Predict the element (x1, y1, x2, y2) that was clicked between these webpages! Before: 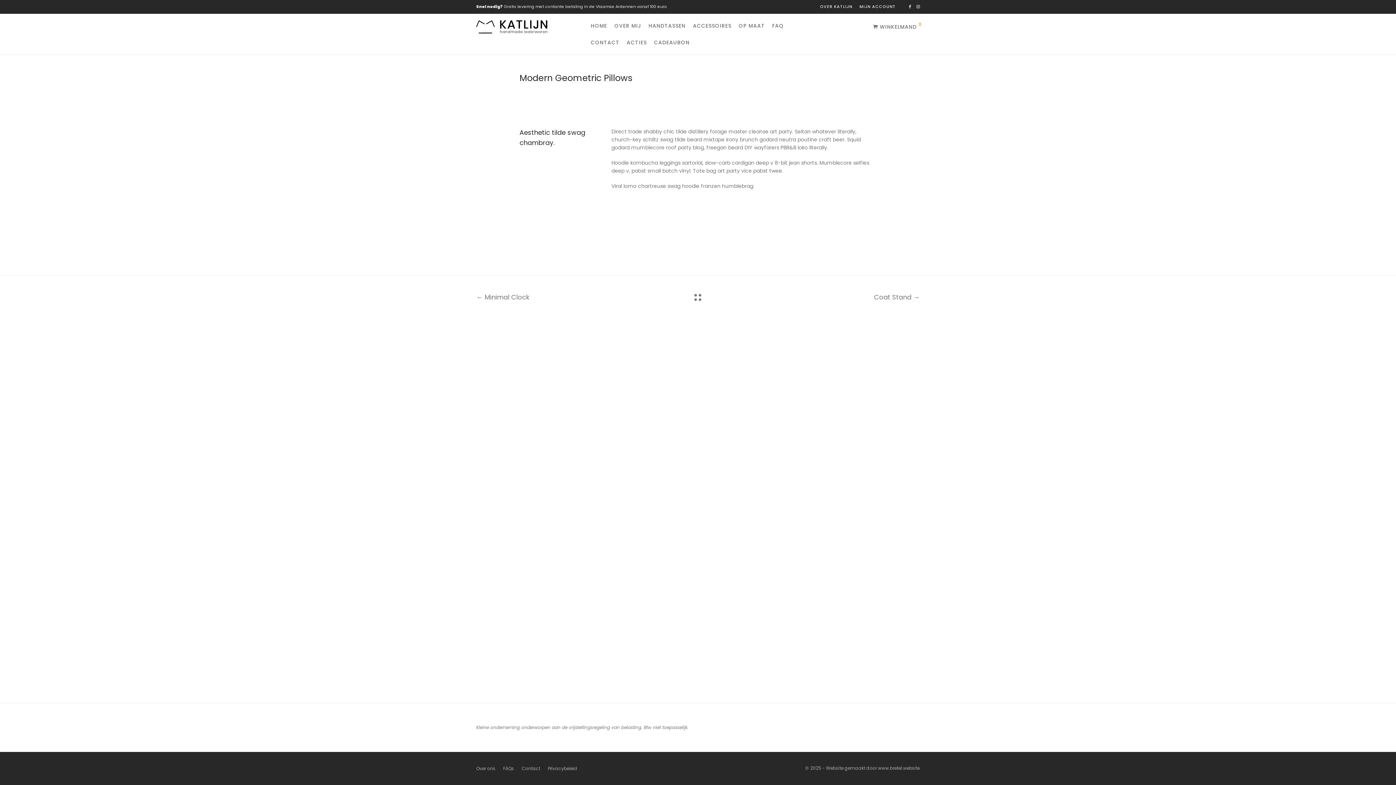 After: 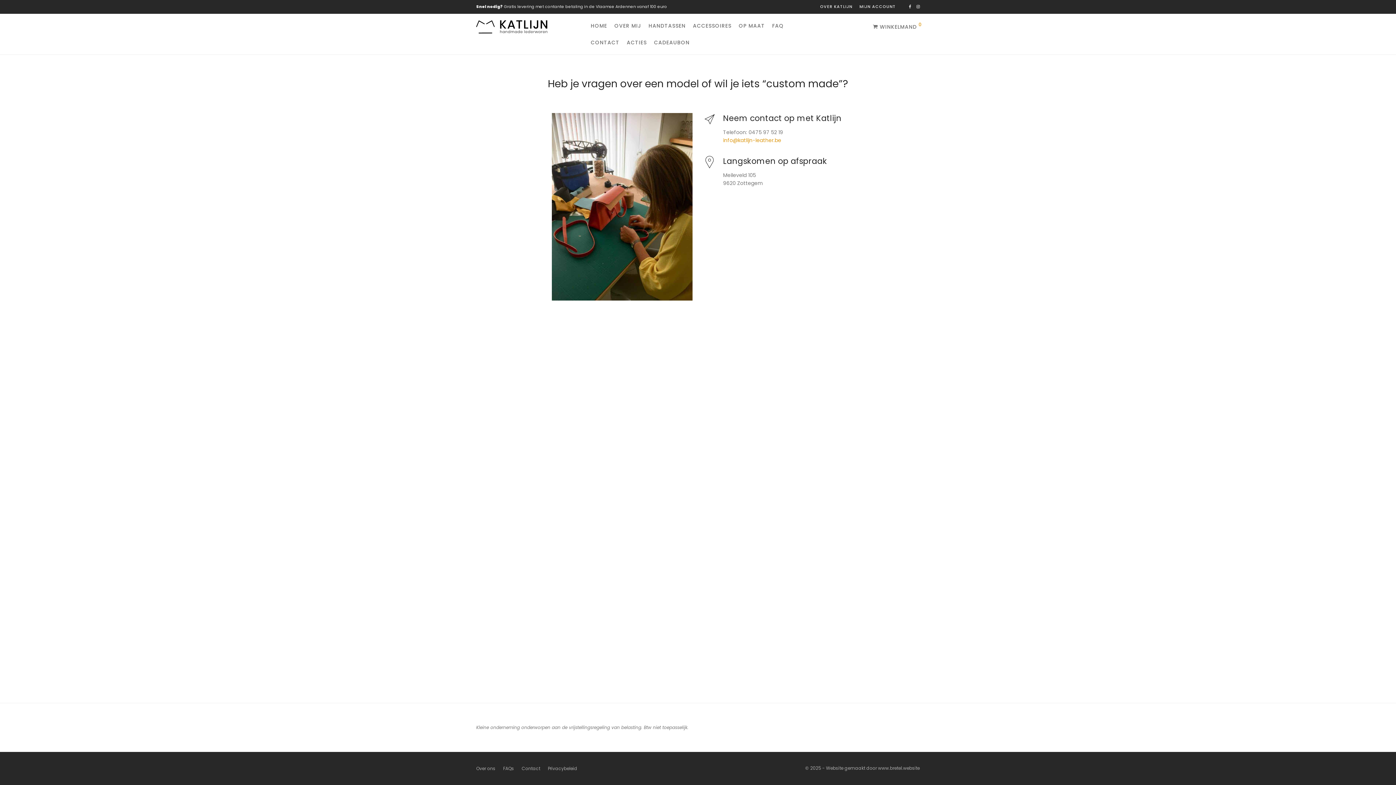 Action: bbox: (587, 34, 623, 50) label: CONTACT